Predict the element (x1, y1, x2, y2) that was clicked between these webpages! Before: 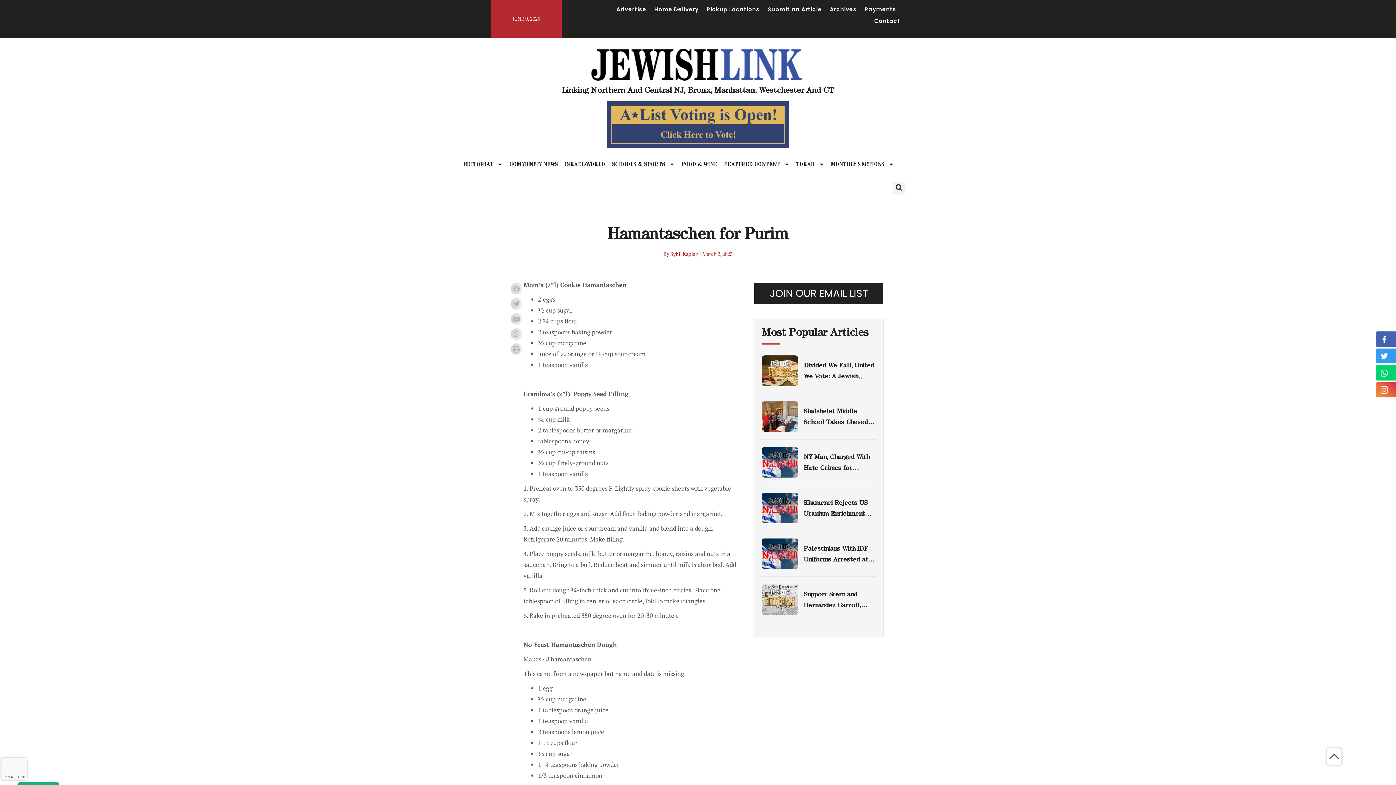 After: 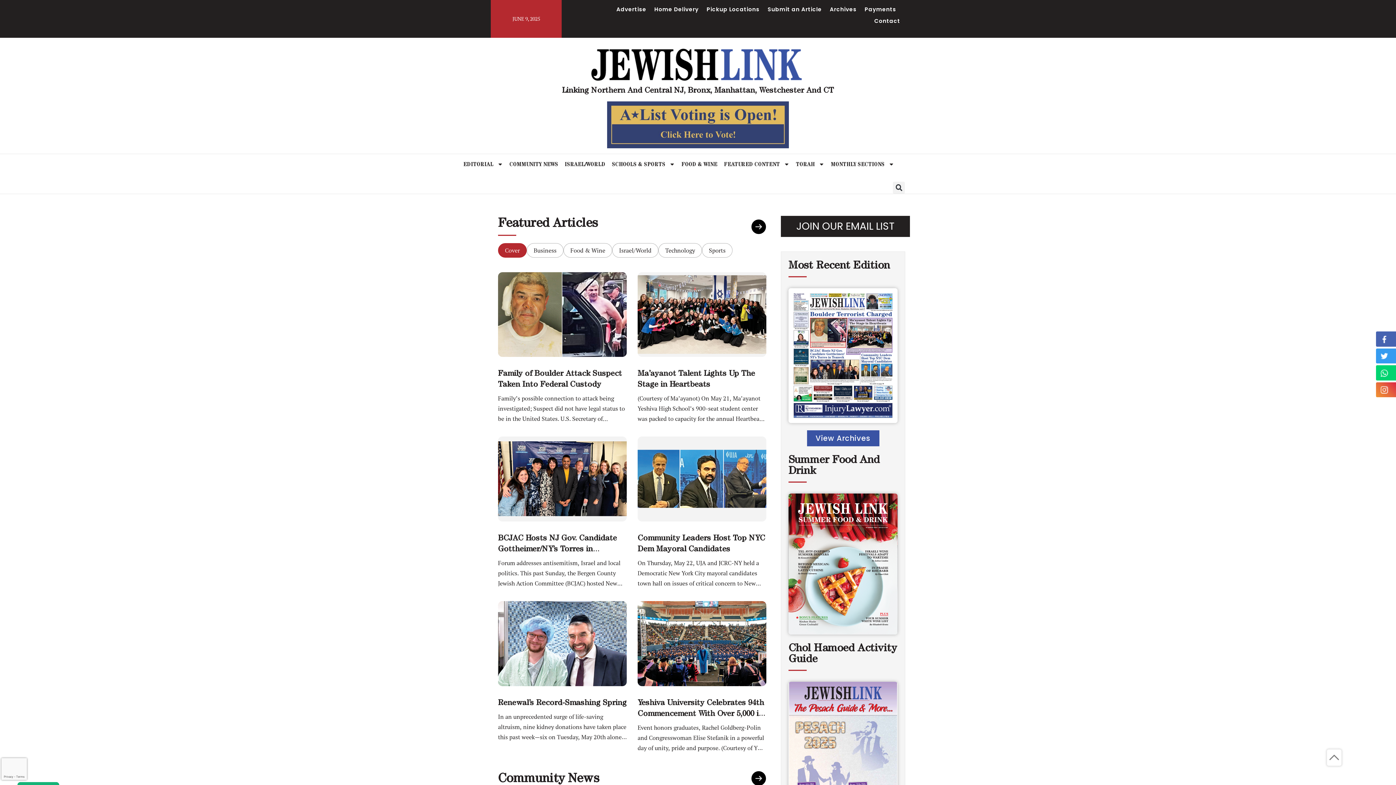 Action: bbox: (591, 48, 802, 80)